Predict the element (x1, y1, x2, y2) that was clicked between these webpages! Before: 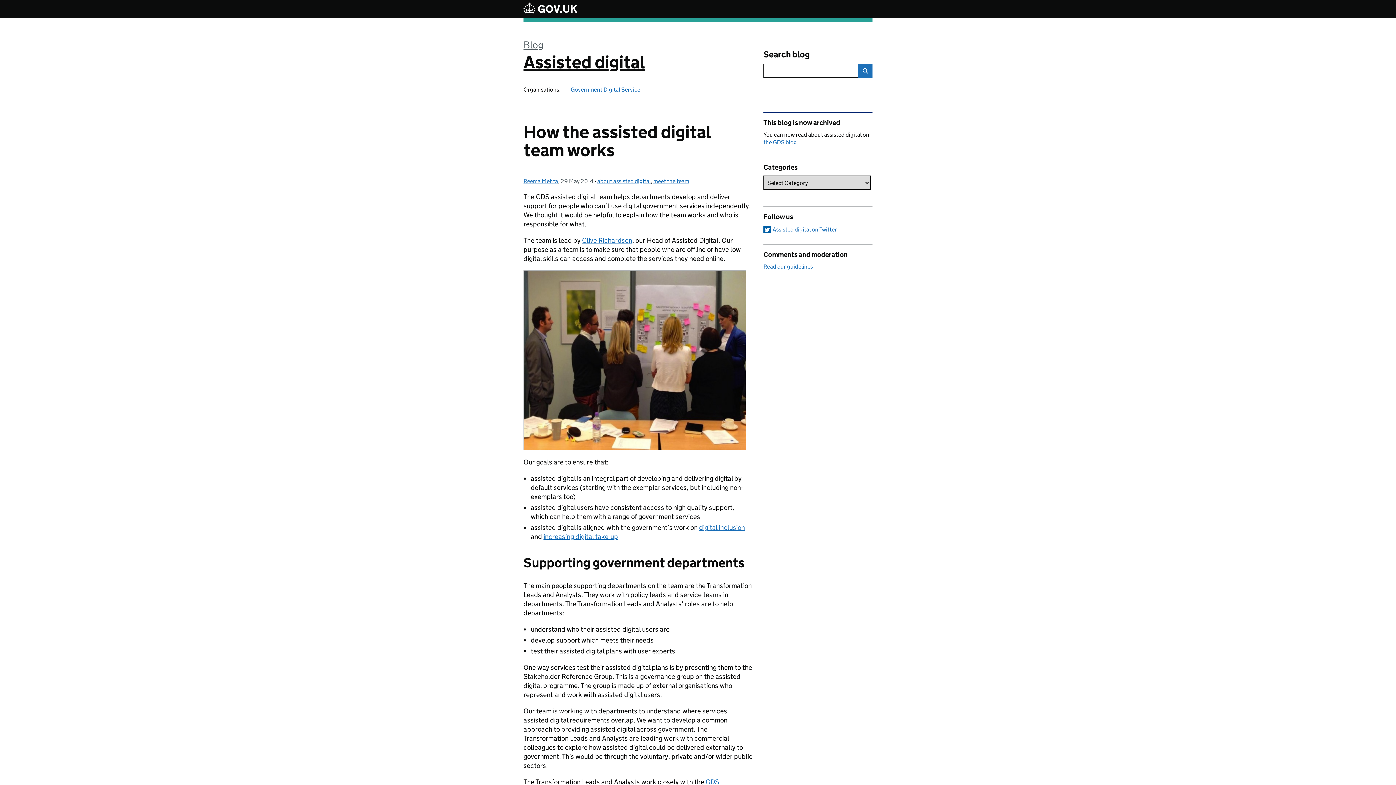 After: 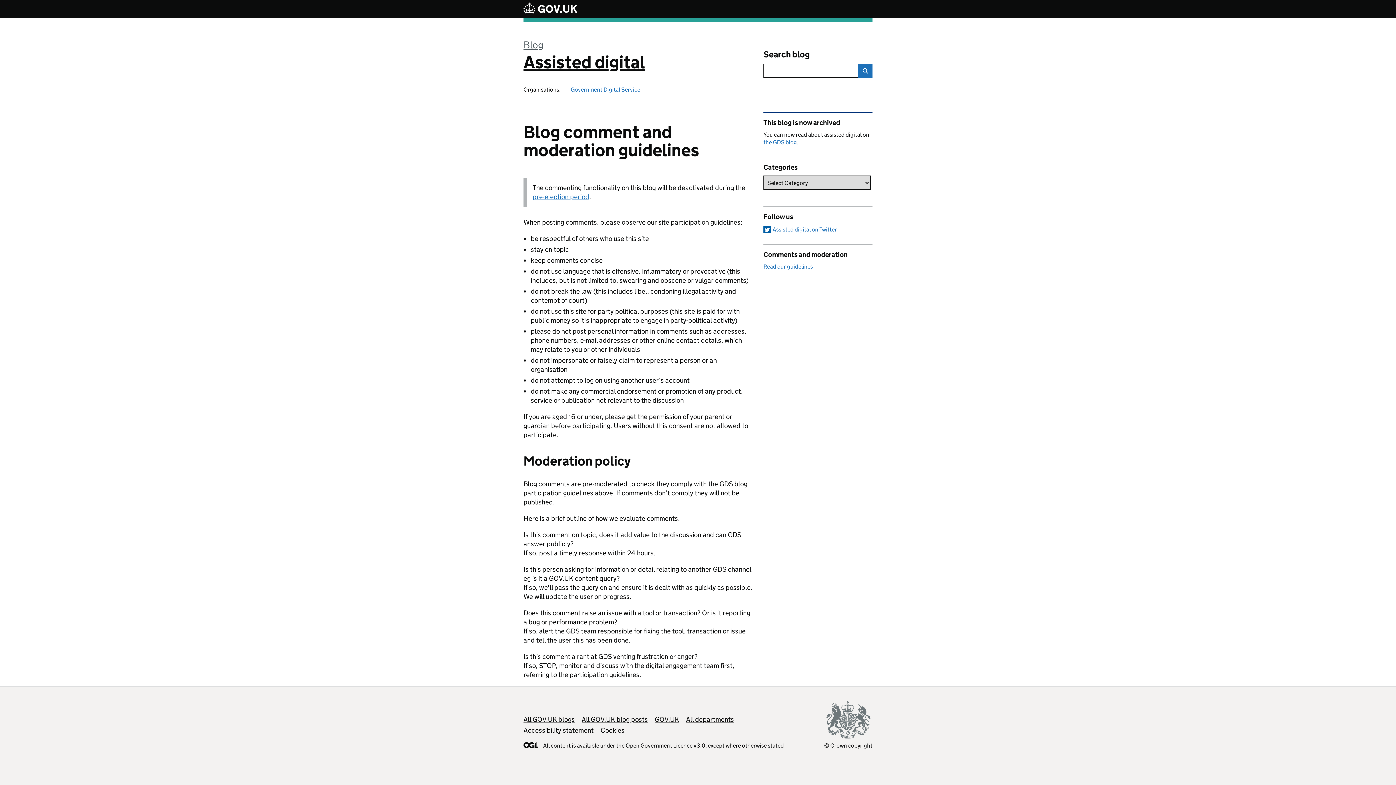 Action: label: Read our guidelines bbox: (763, 263, 813, 270)